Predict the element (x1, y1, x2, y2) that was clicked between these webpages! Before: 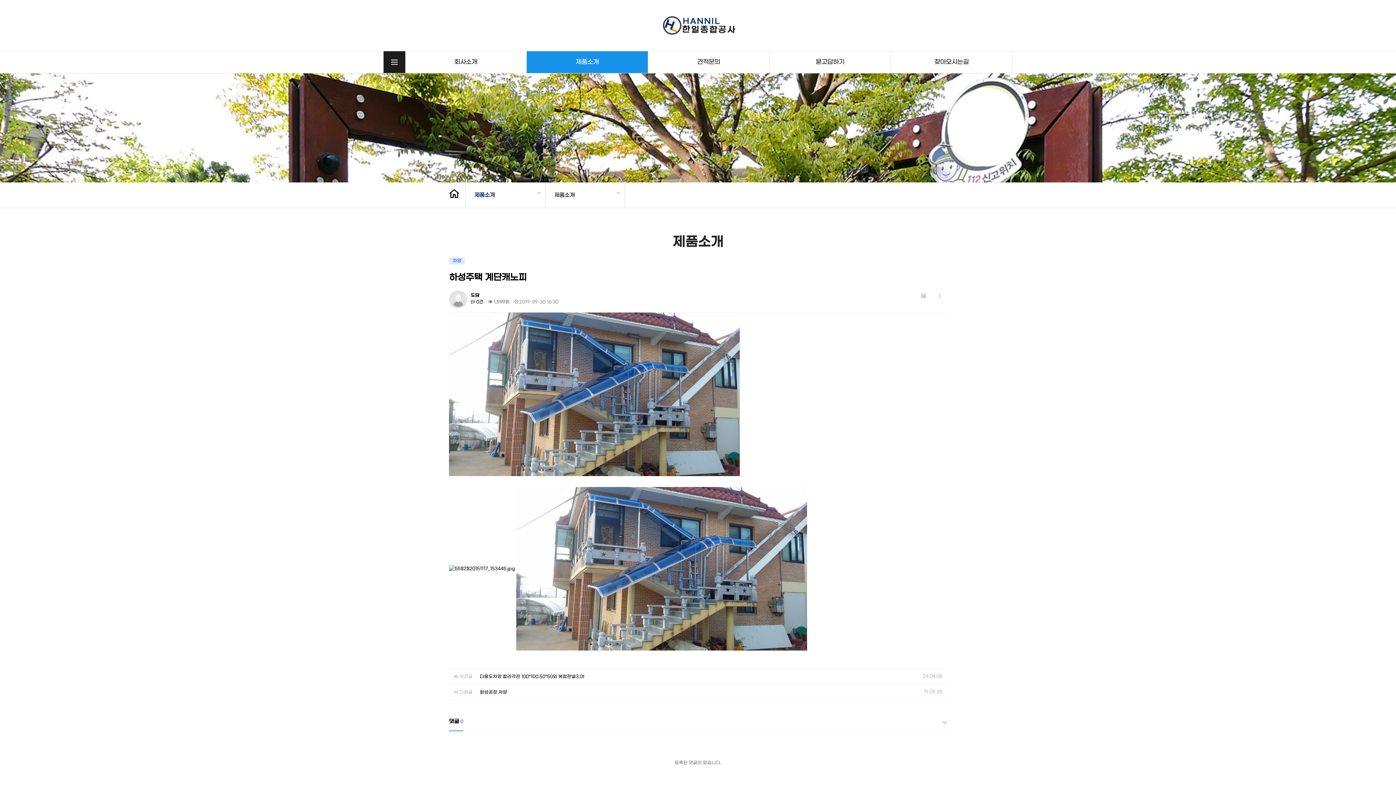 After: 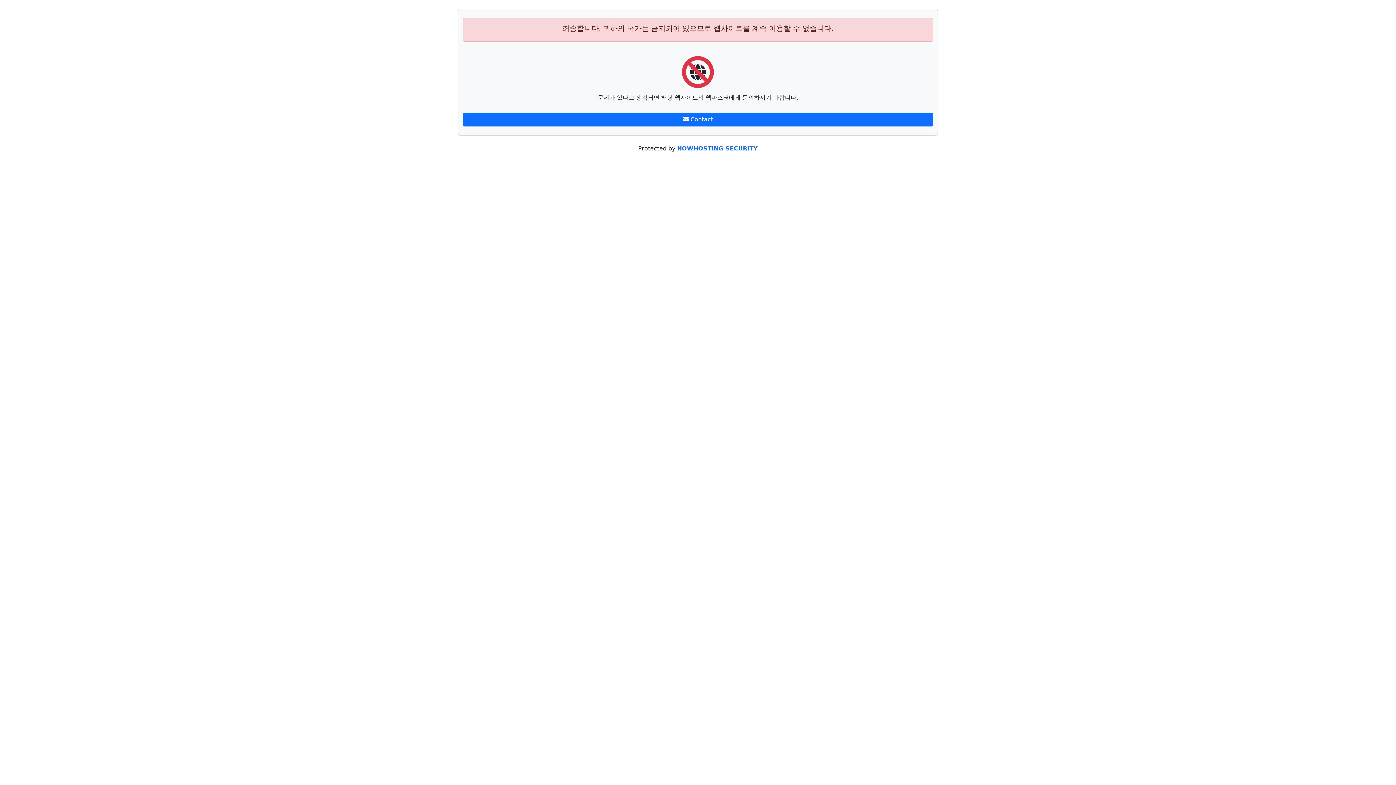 Action: label: 견적문의 bbox: (648, 51, 769, 73)